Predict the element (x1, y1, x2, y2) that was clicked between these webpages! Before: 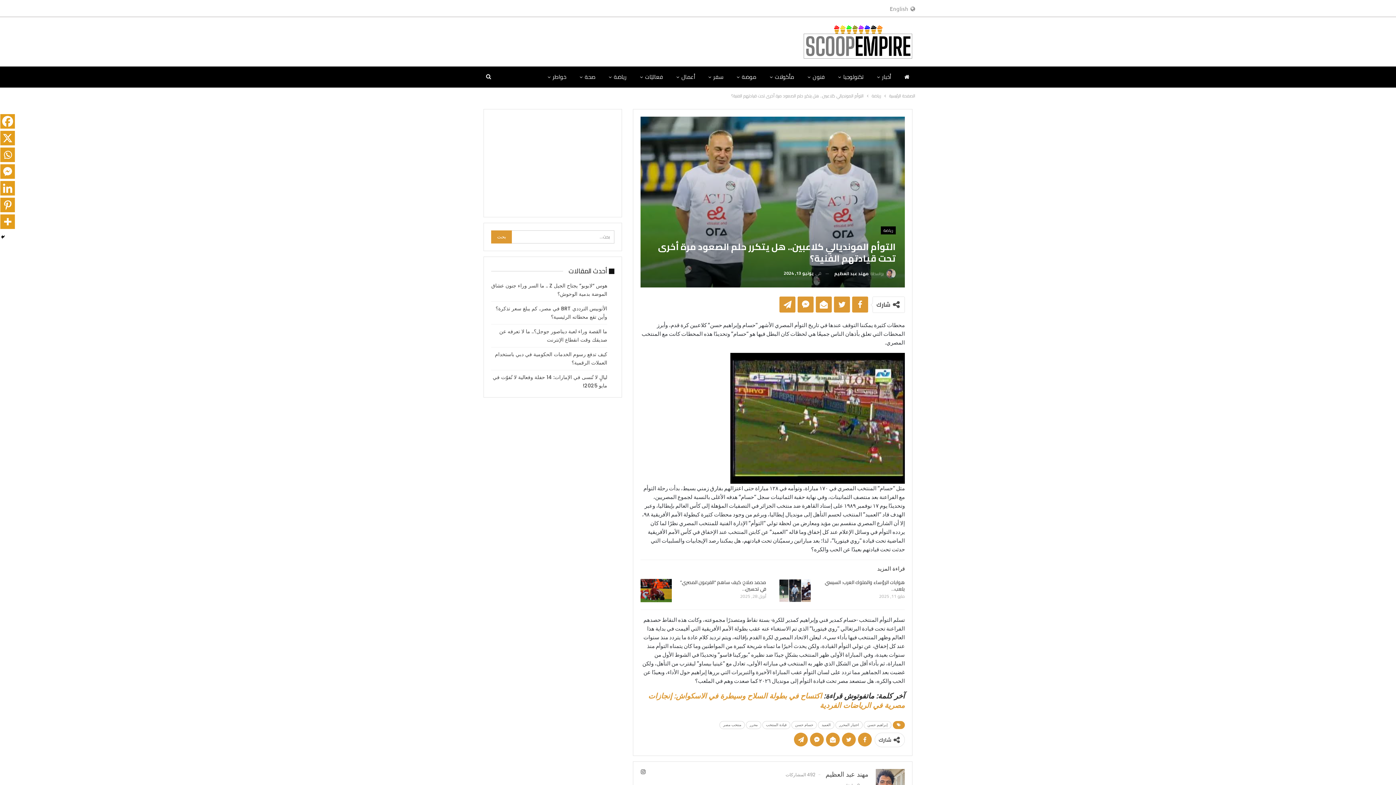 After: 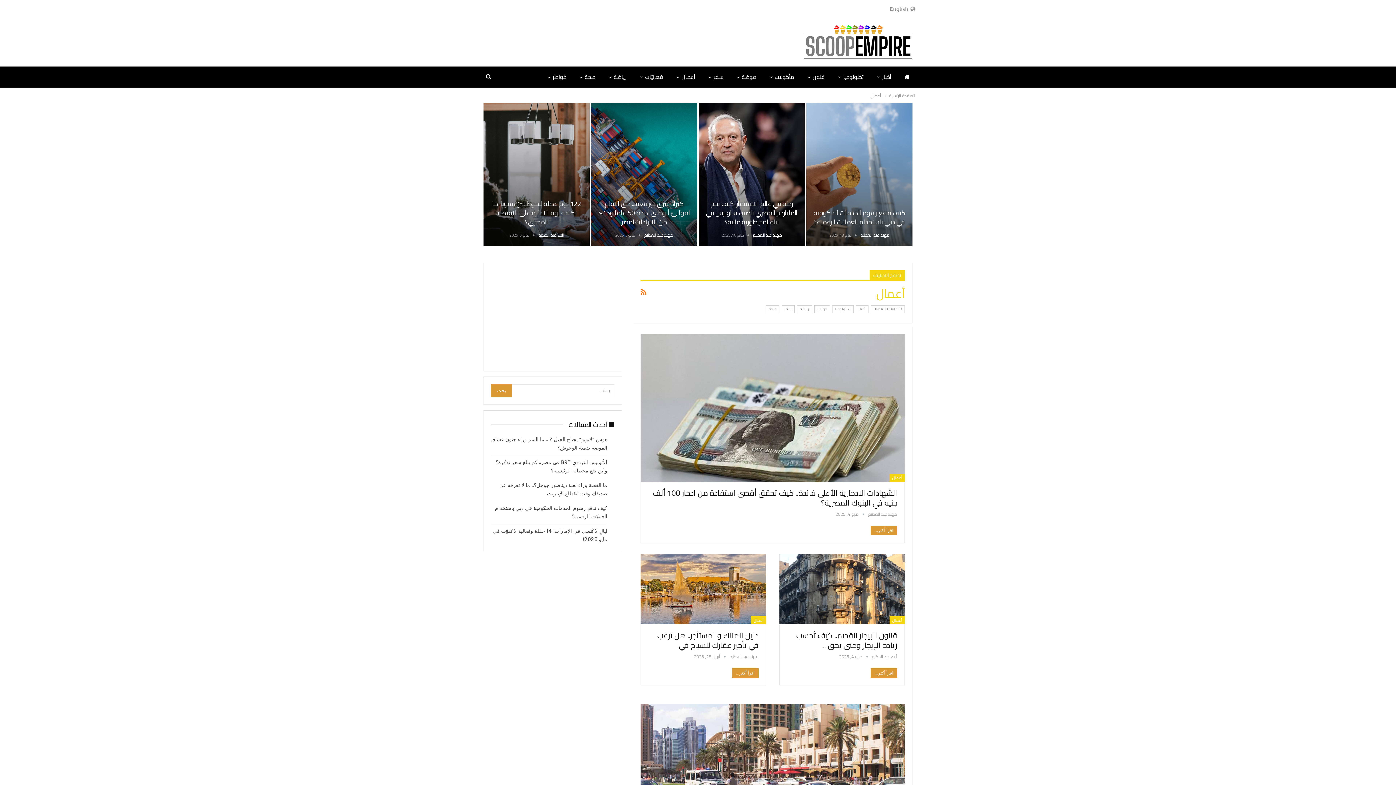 Action: bbox: (670, 66, 700, 87) label: أعمال